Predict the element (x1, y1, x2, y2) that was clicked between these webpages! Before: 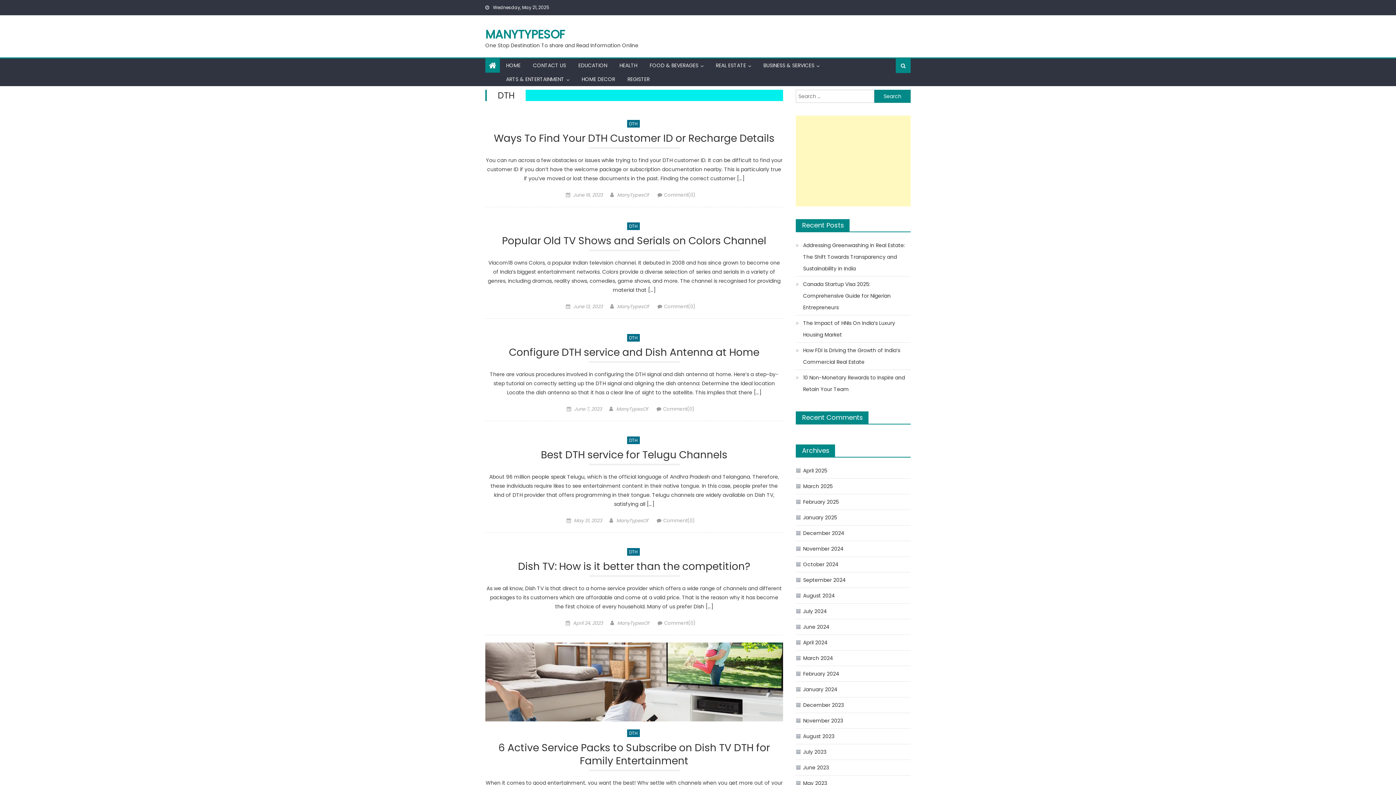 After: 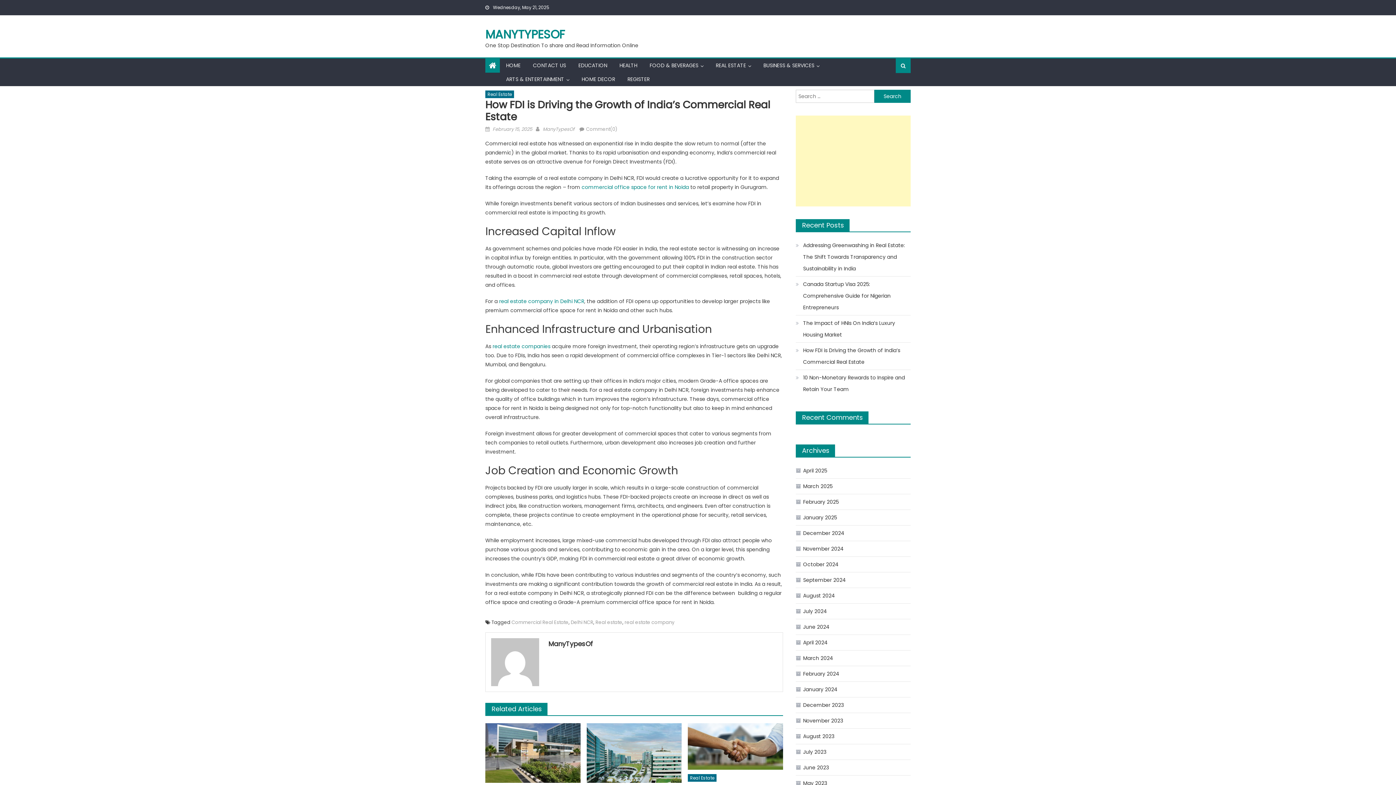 Action: label: How FDI is Driving the Growth of India’s Commercial Real Estate bbox: (796, 344, 910, 368)